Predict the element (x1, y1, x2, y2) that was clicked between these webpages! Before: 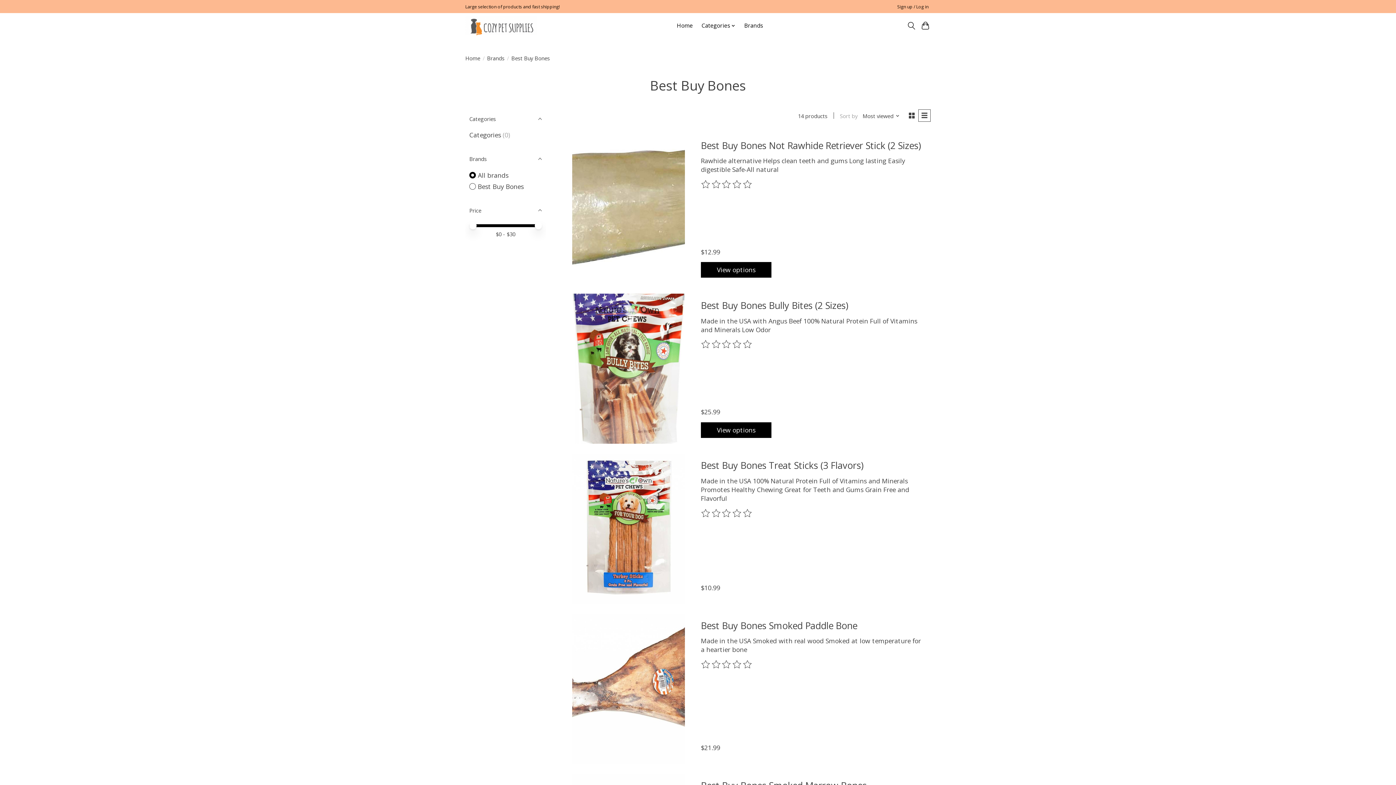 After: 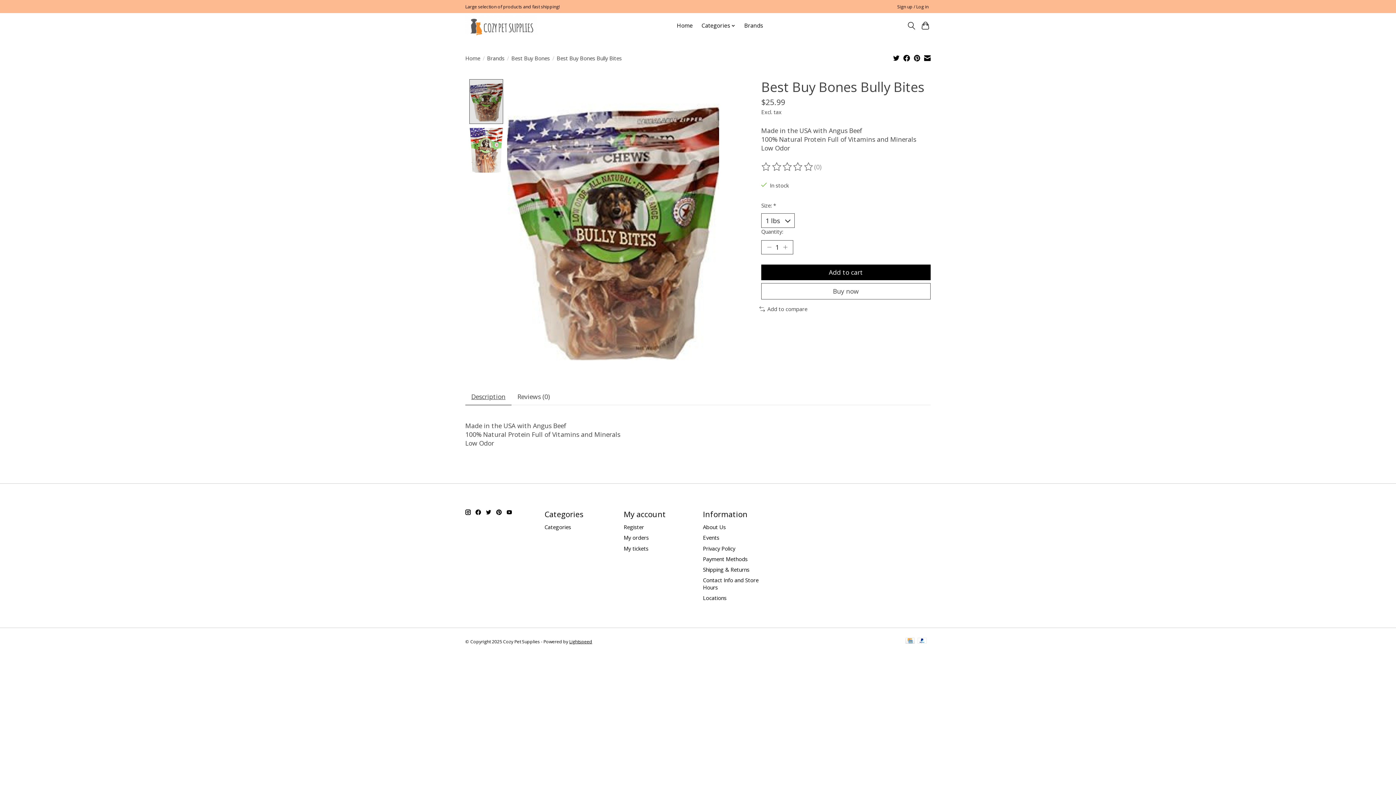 Action: label: Best Buy Bones Bully Bites (2 Sizes) bbox: (701, 299, 848, 311)